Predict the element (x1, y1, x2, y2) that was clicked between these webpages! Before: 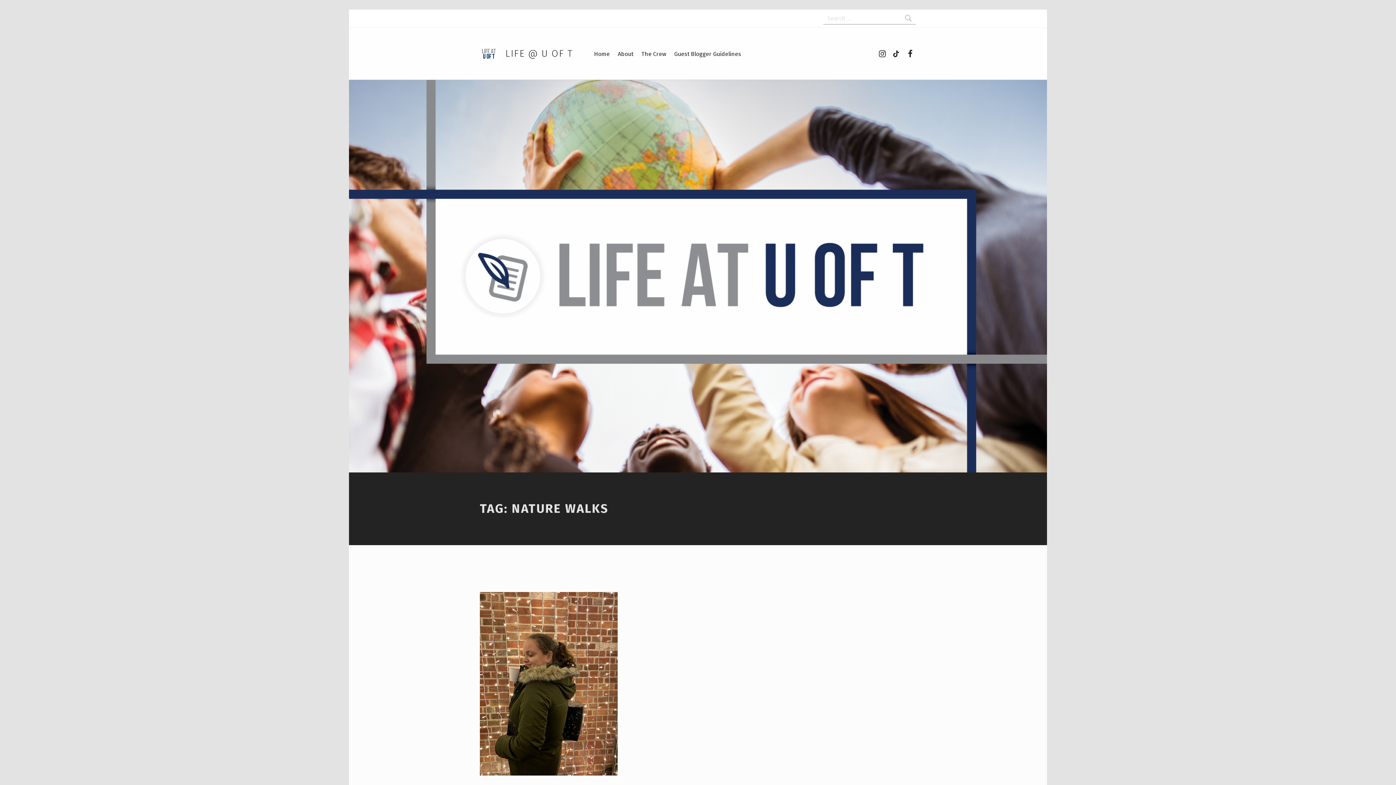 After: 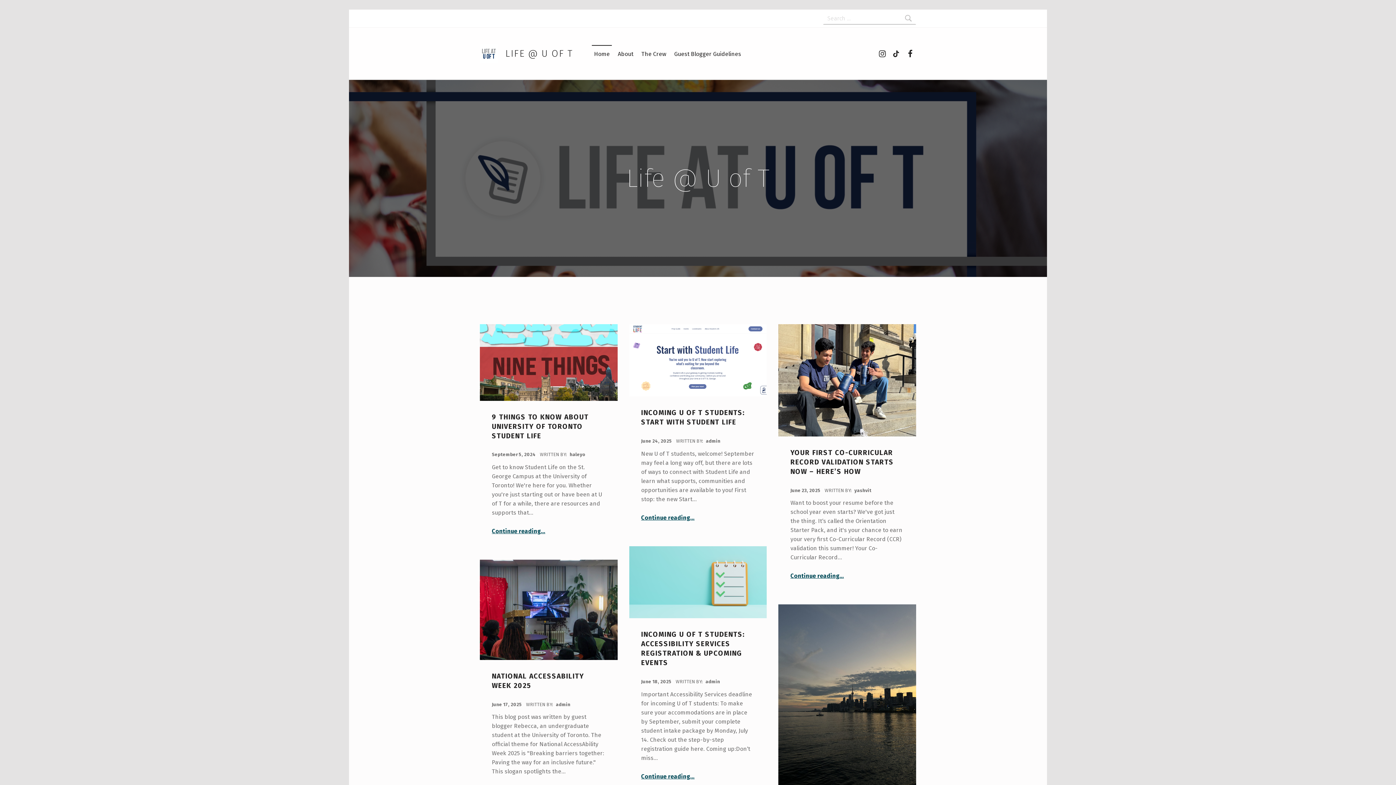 Action: bbox: (480, 49, 504, 56)